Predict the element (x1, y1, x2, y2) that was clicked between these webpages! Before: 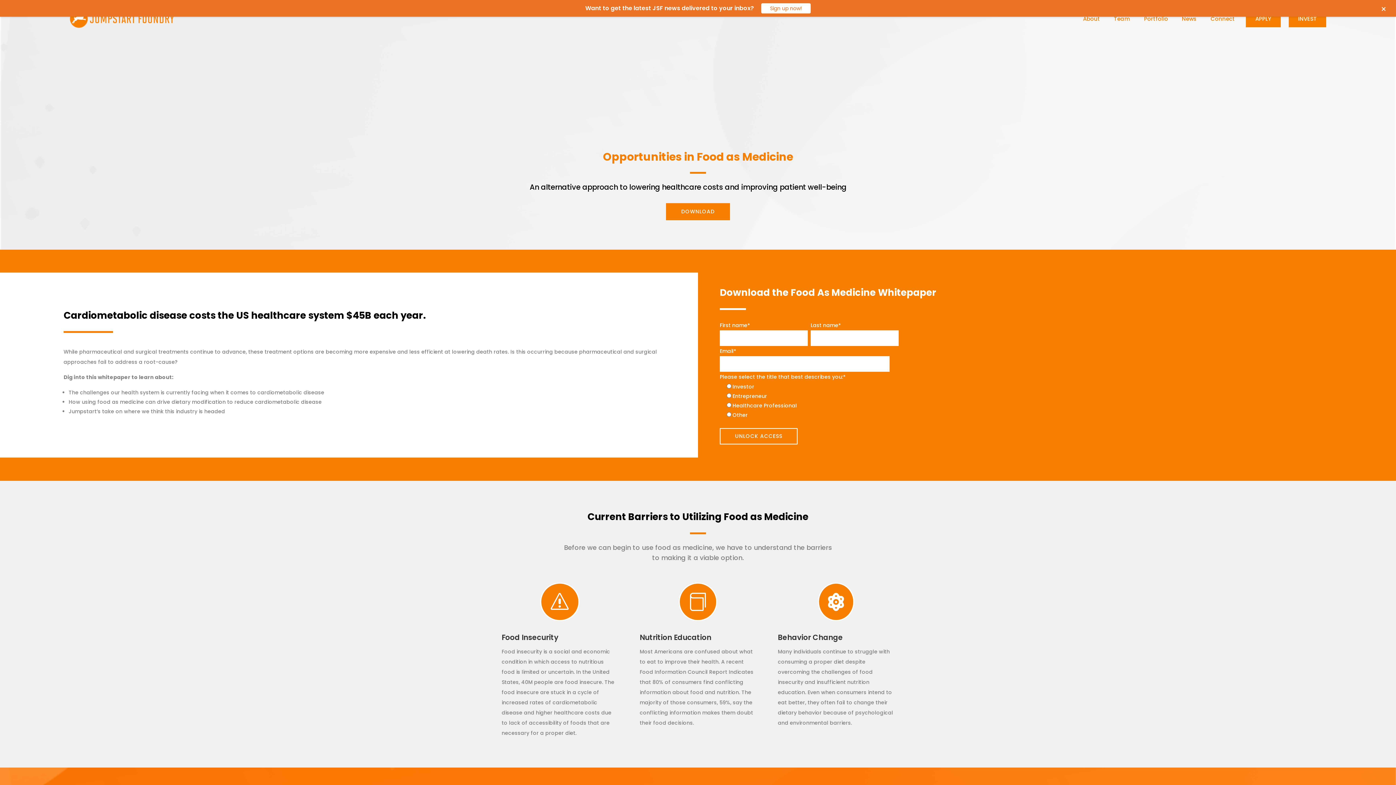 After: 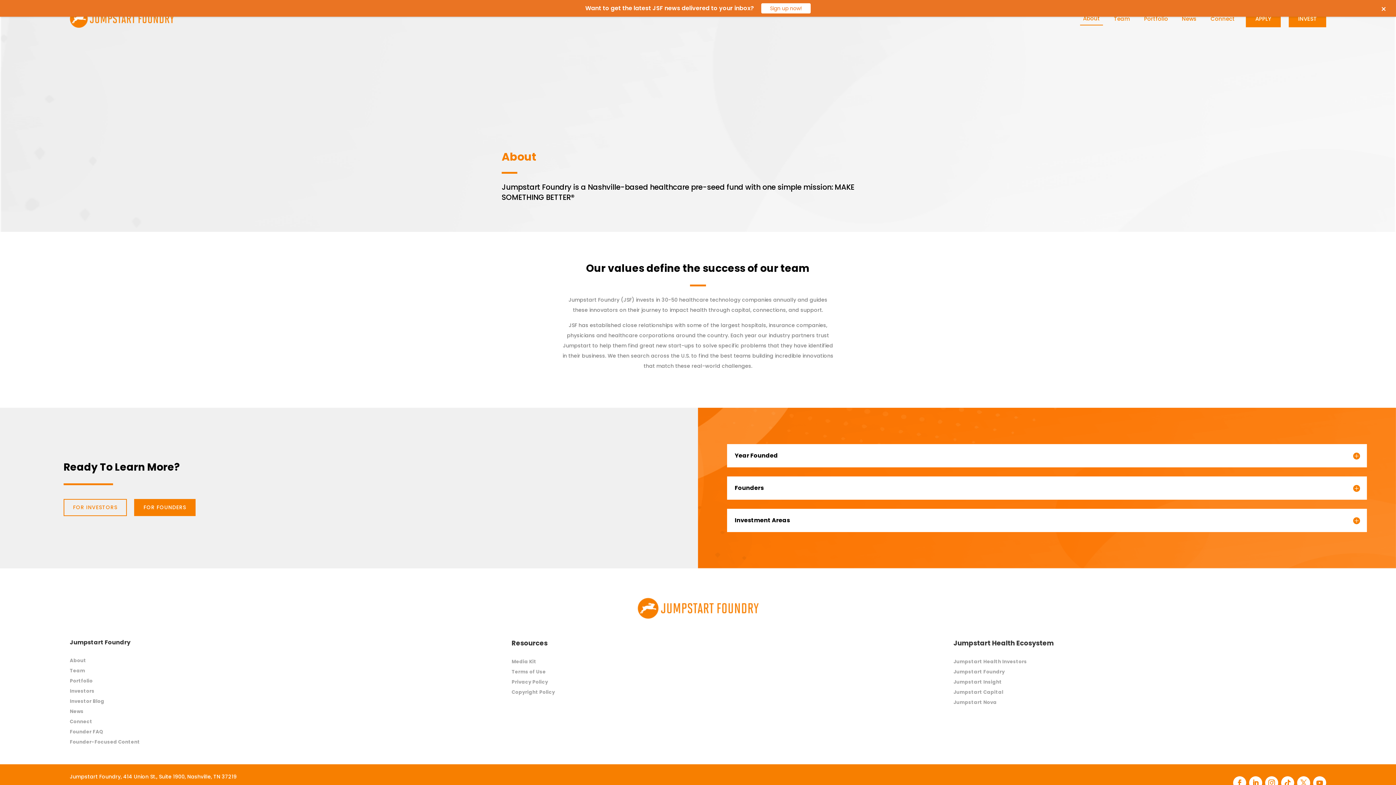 Action: bbox: (1080, 12, 1103, 25) label: About